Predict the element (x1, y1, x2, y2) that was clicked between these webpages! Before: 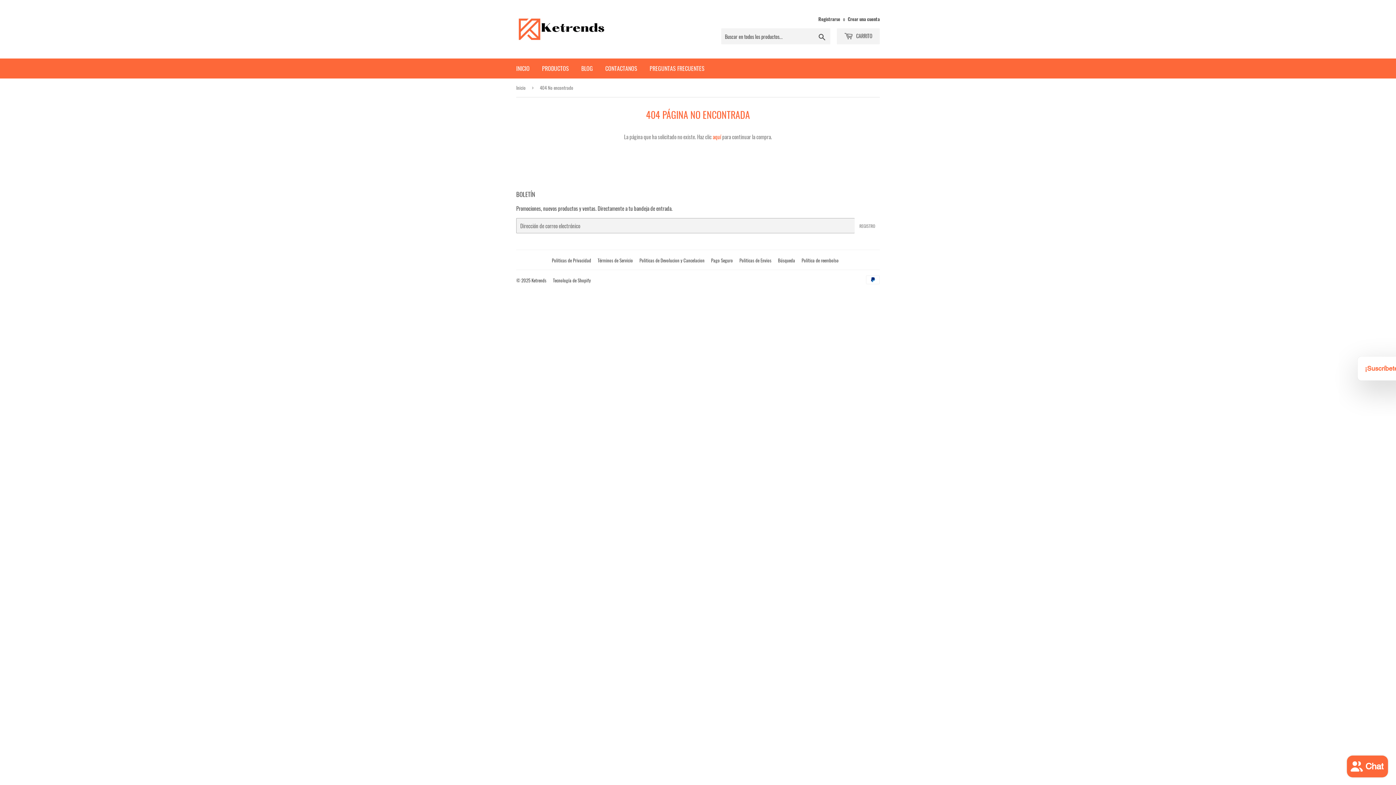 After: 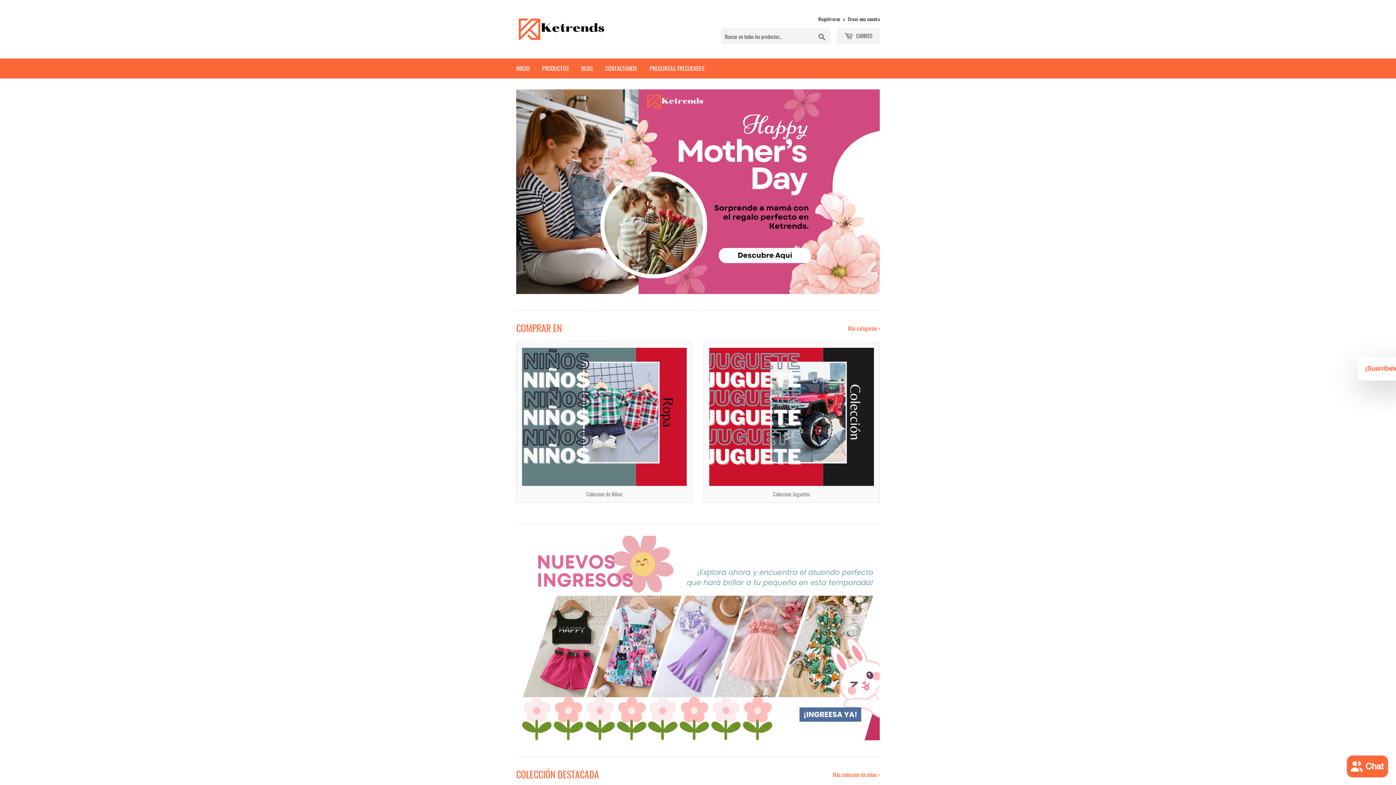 Action: bbox: (531, 276, 546, 284) label: Ketrends